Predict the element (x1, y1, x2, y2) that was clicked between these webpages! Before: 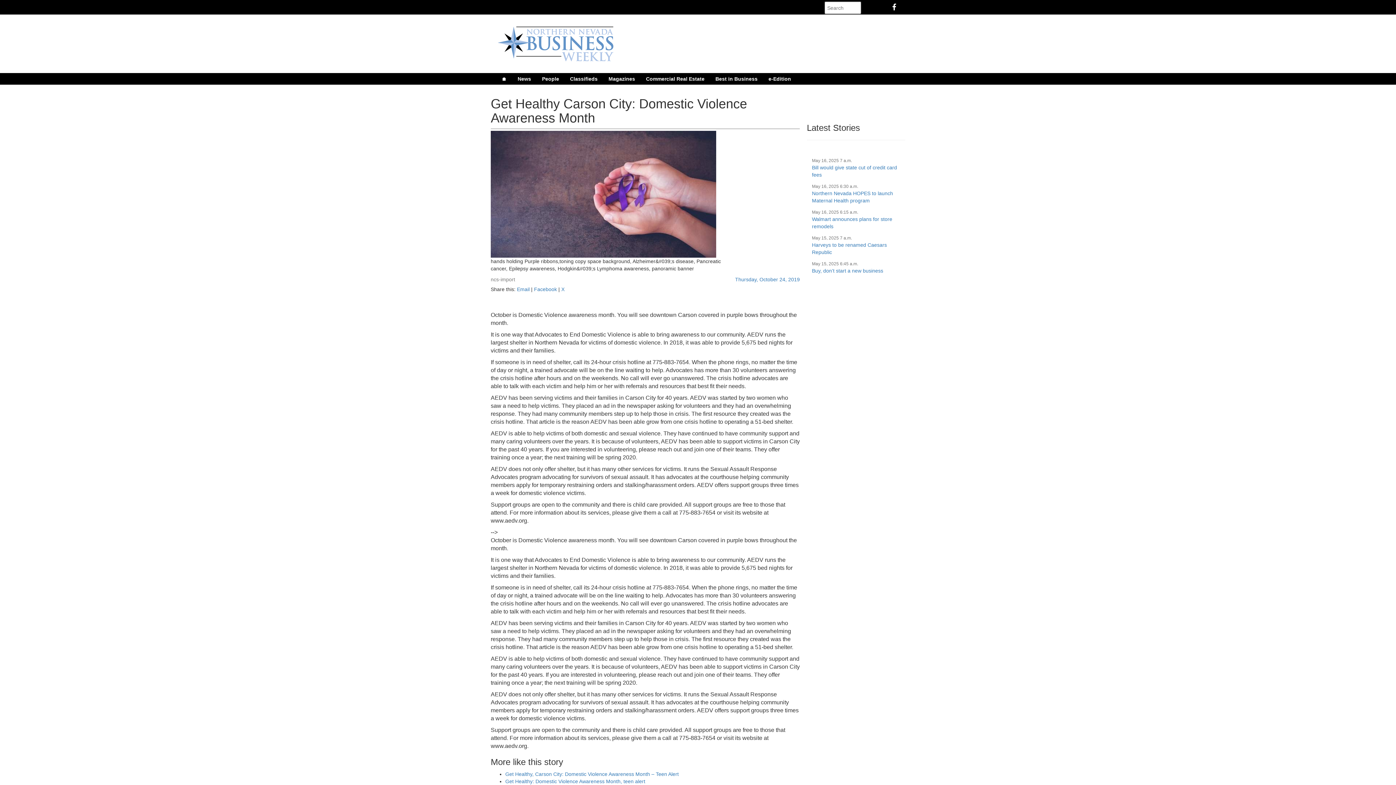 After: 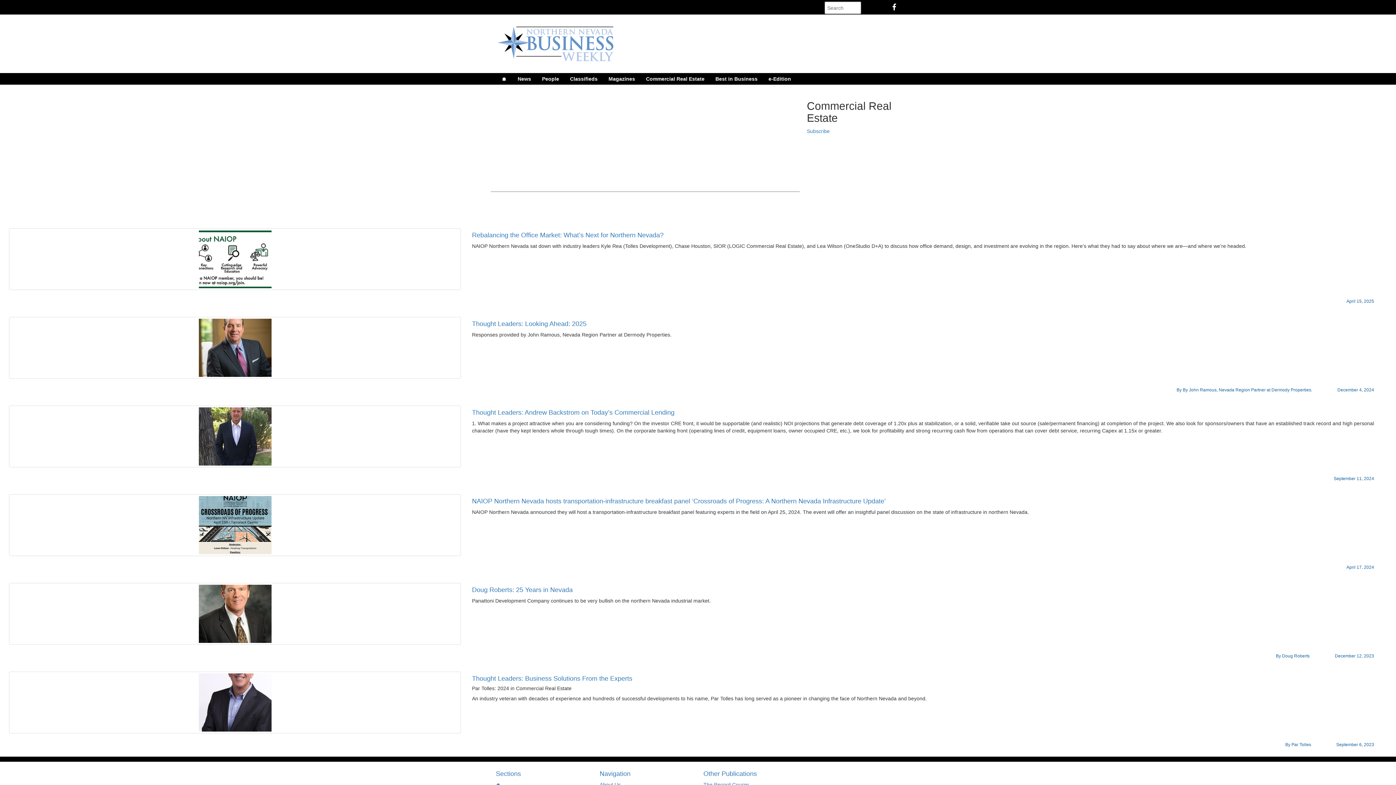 Action: label: Commercial Real Estate bbox: (640, 73, 710, 84)